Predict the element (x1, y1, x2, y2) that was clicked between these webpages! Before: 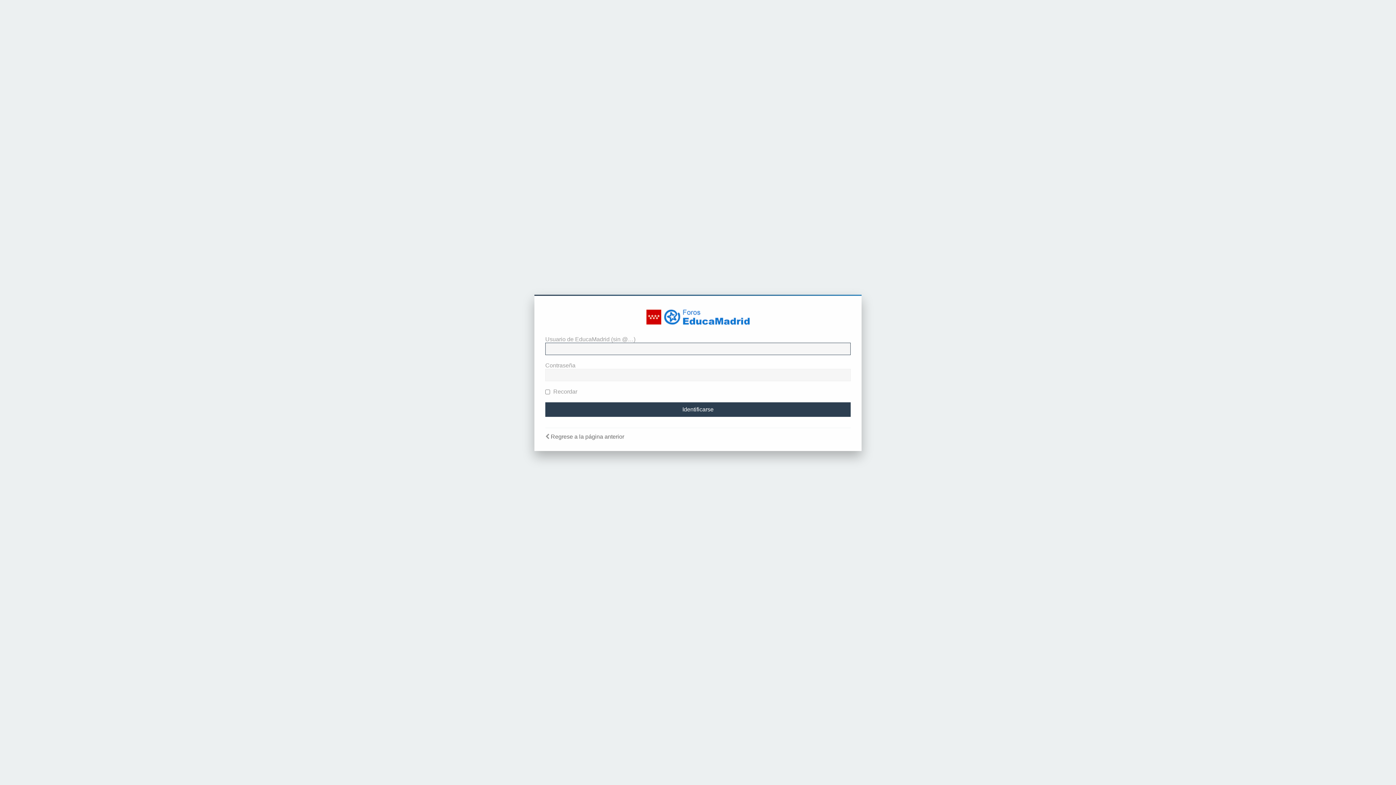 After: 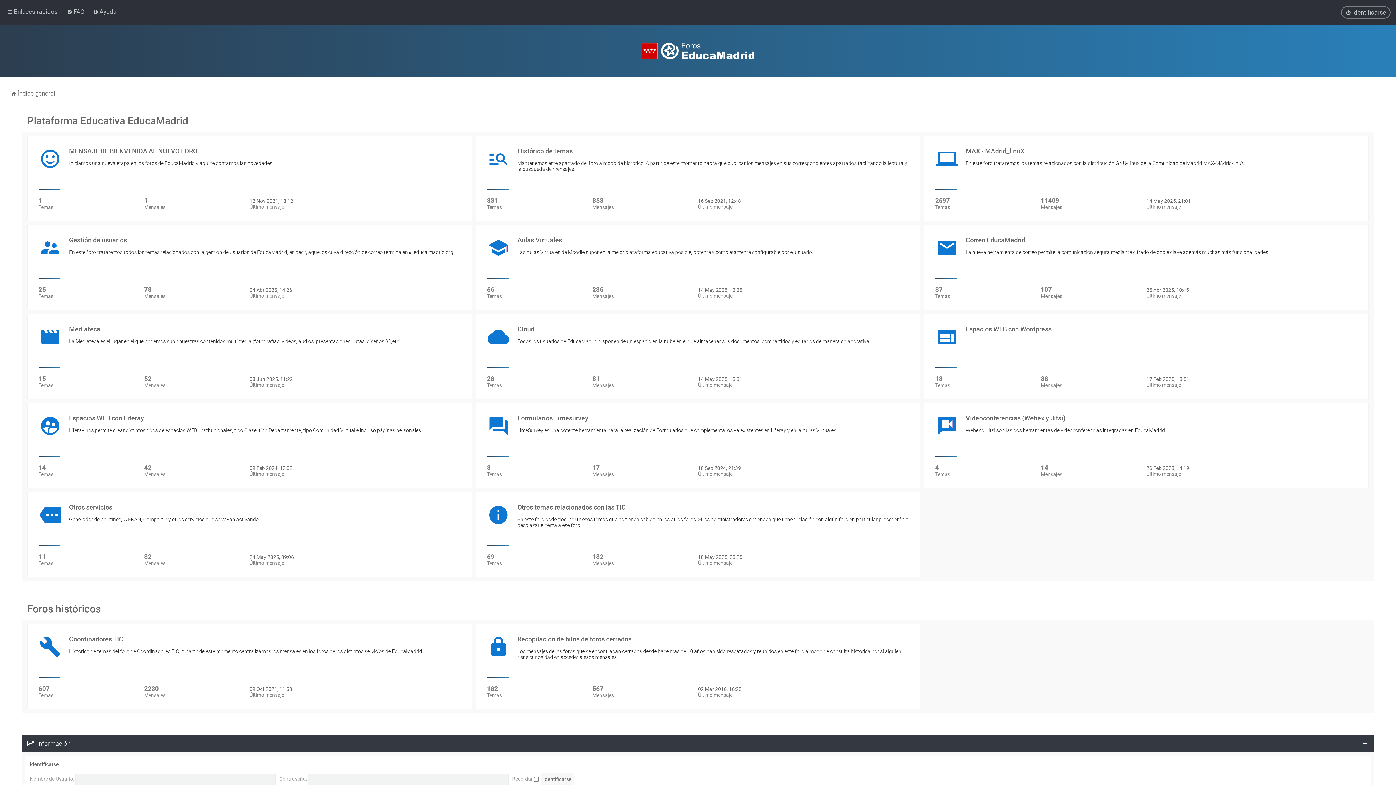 Action: label: Regrese a la página anterior bbox: (550, 433, 624, 440)